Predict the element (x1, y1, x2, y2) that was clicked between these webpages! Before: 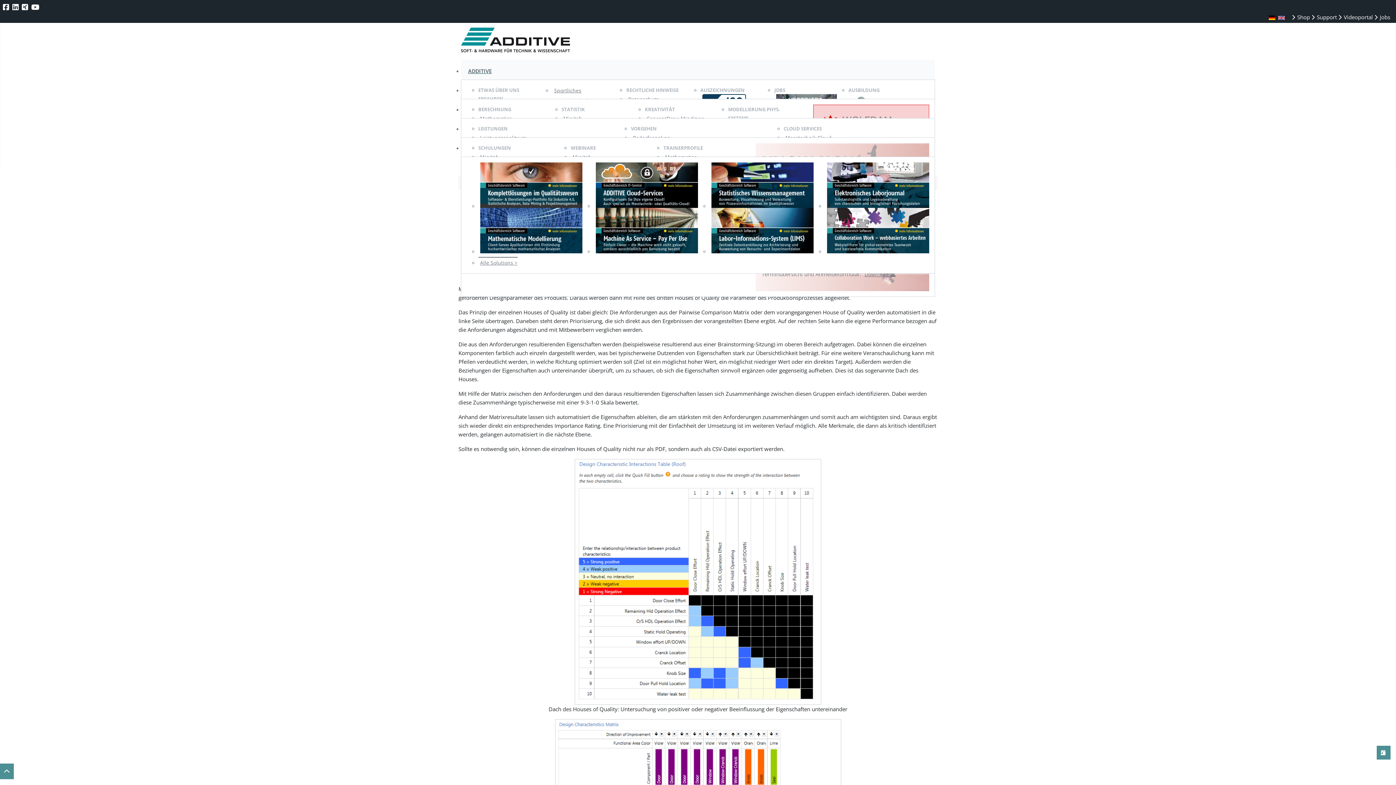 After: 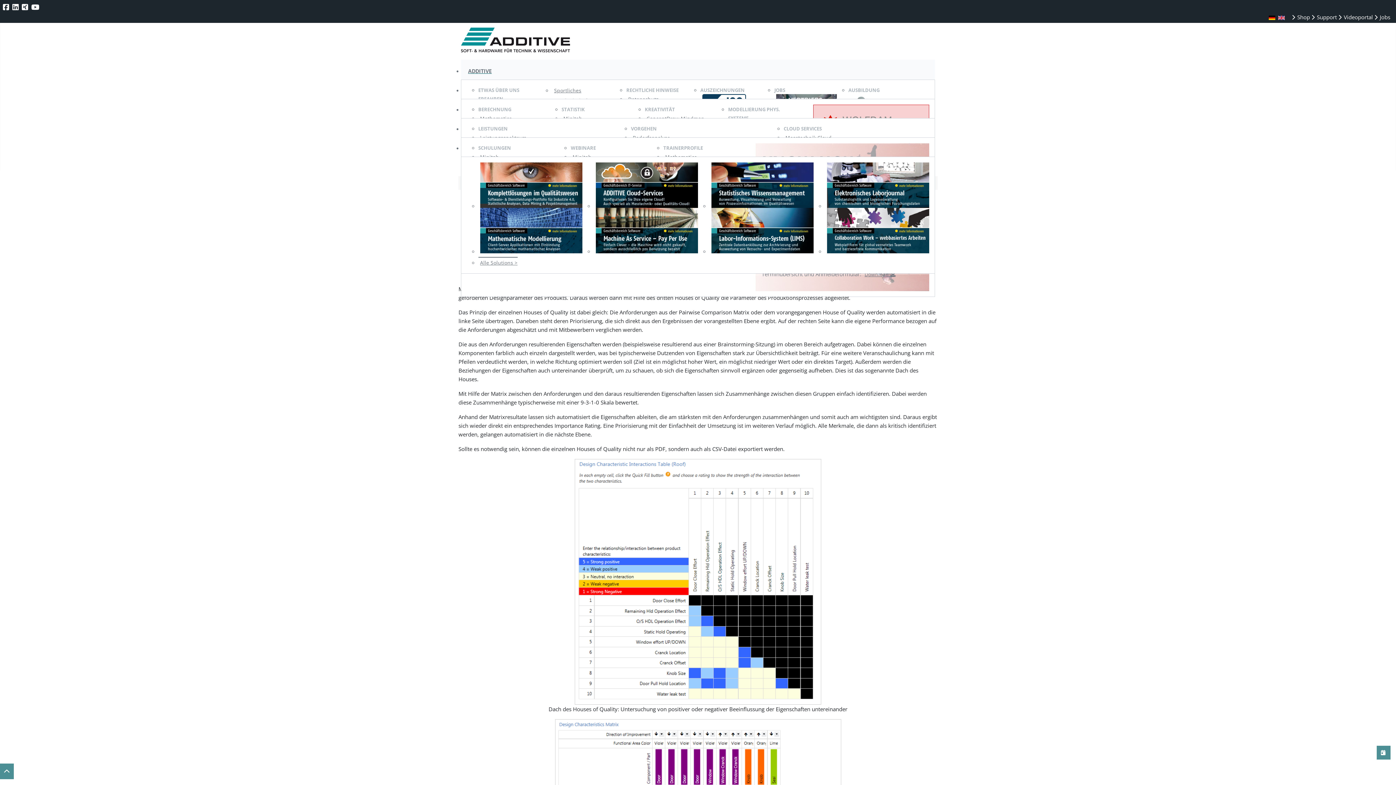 Action: label: Download  bbox: (863, 271, 896, 277)